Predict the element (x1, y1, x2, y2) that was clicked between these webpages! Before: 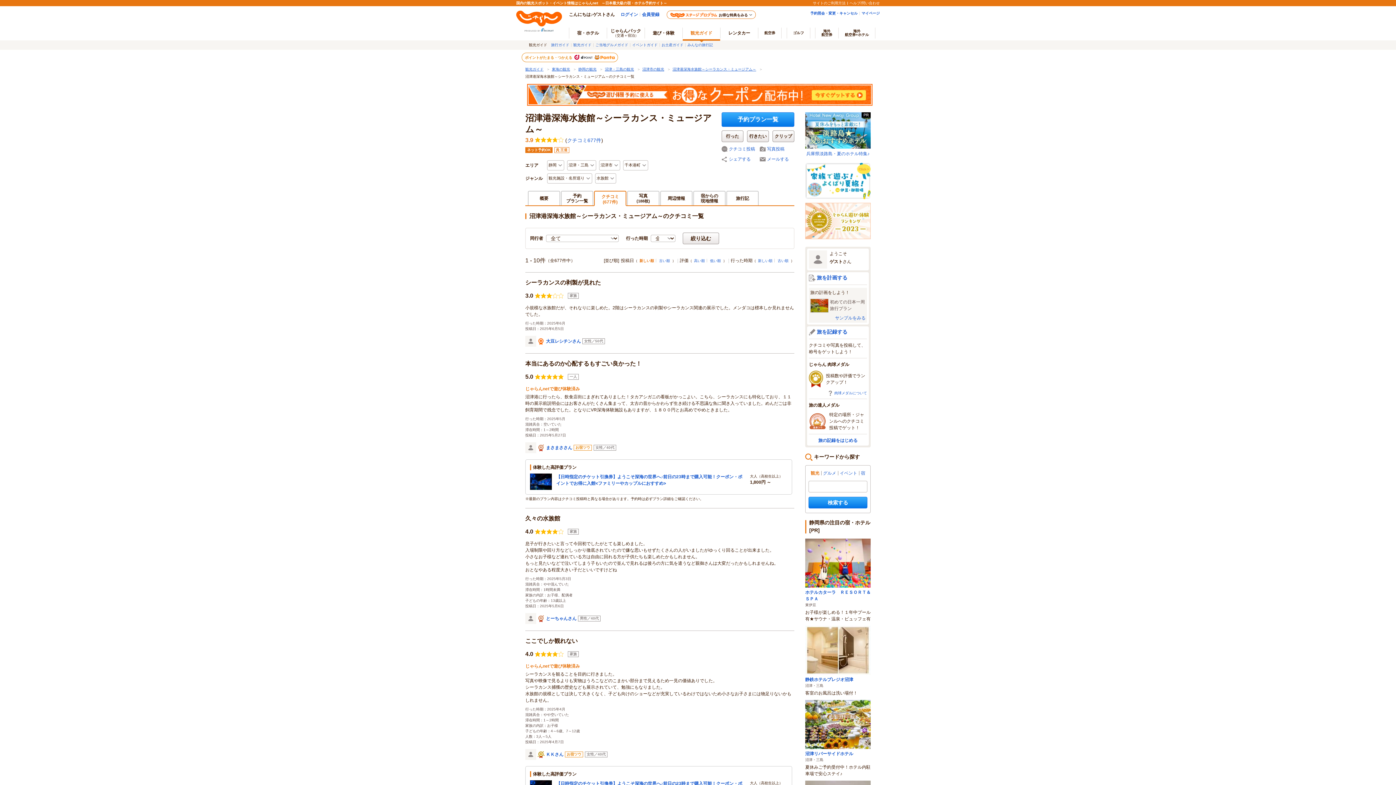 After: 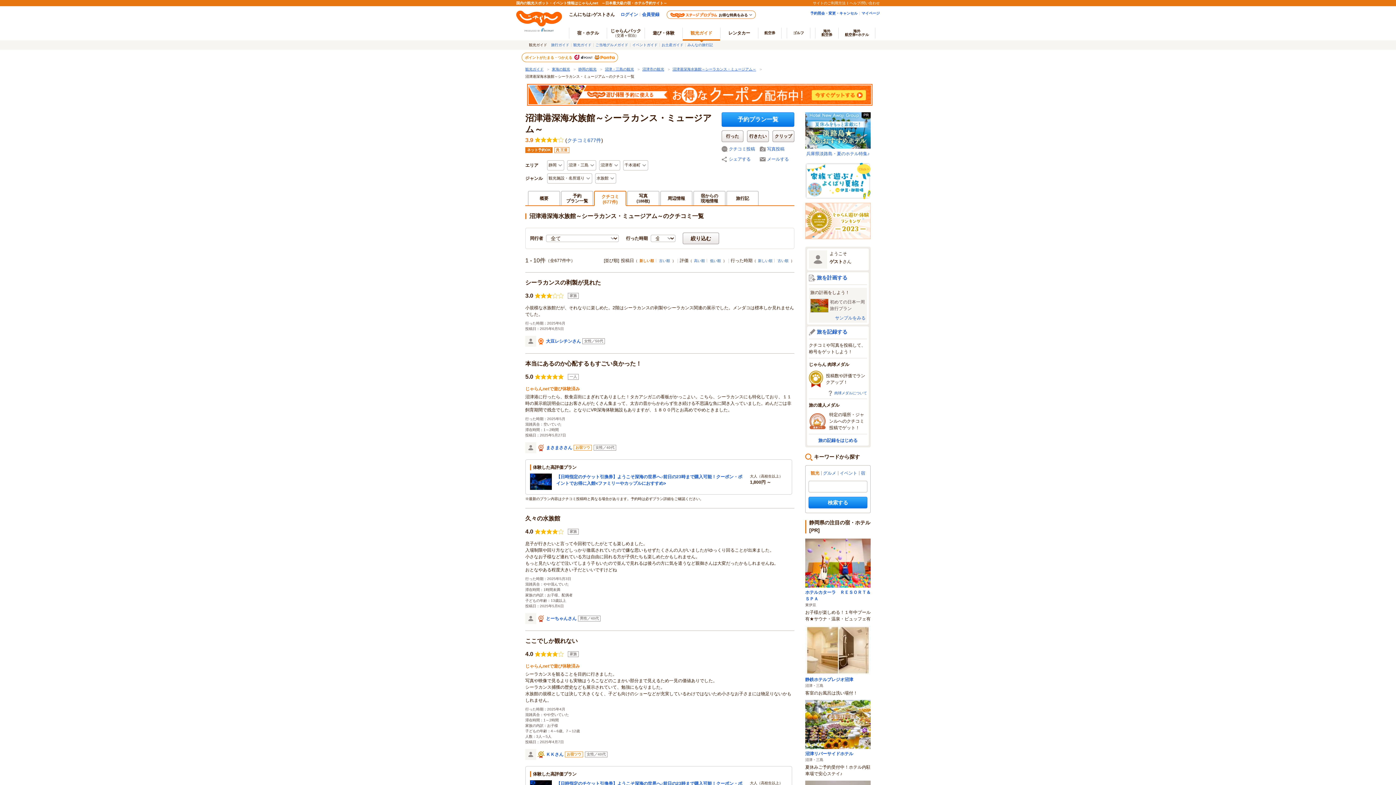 Action: bbox: (805, 162, 870, 199)